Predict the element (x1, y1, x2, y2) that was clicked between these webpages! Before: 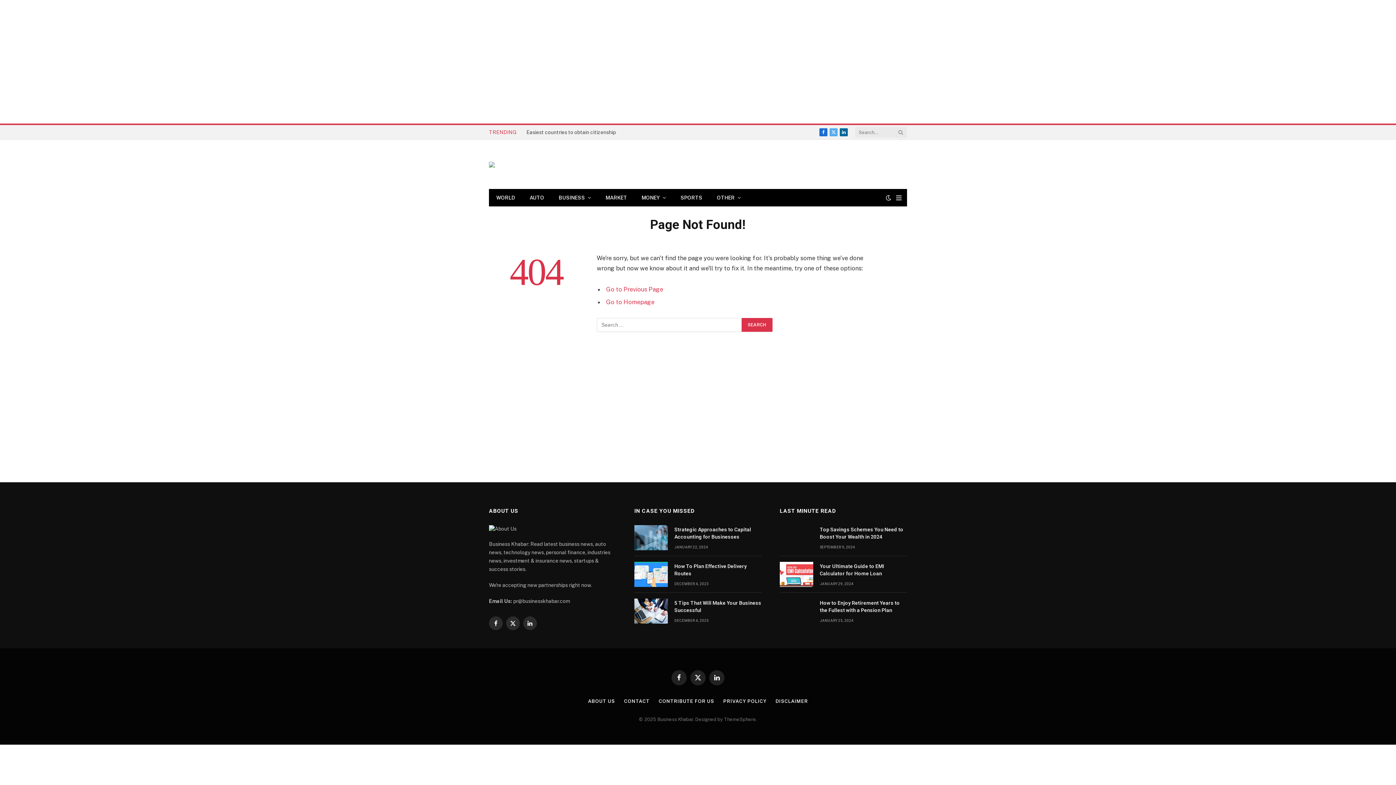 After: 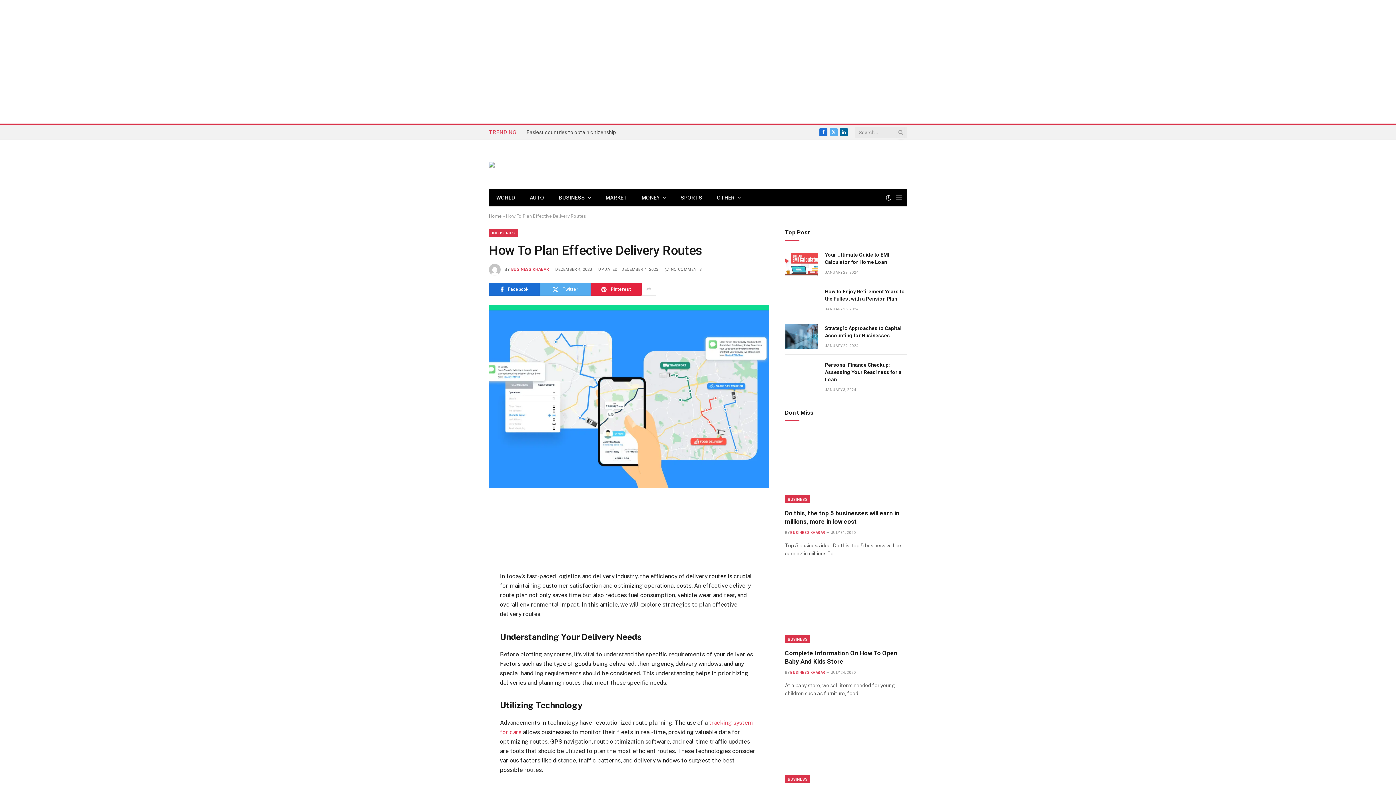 Action: bbox: (674, 562, 761, 577) label: How To Plan Effective Delivery Routes